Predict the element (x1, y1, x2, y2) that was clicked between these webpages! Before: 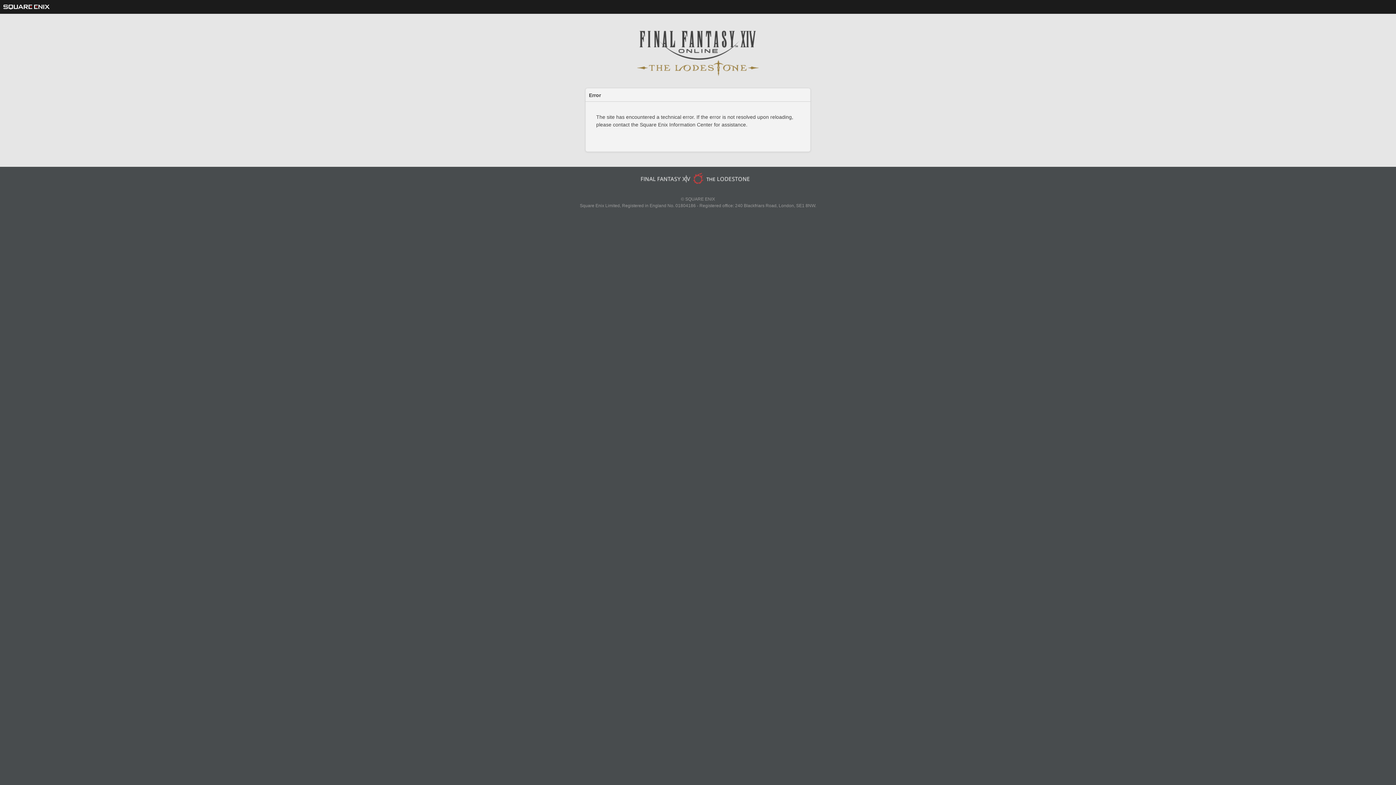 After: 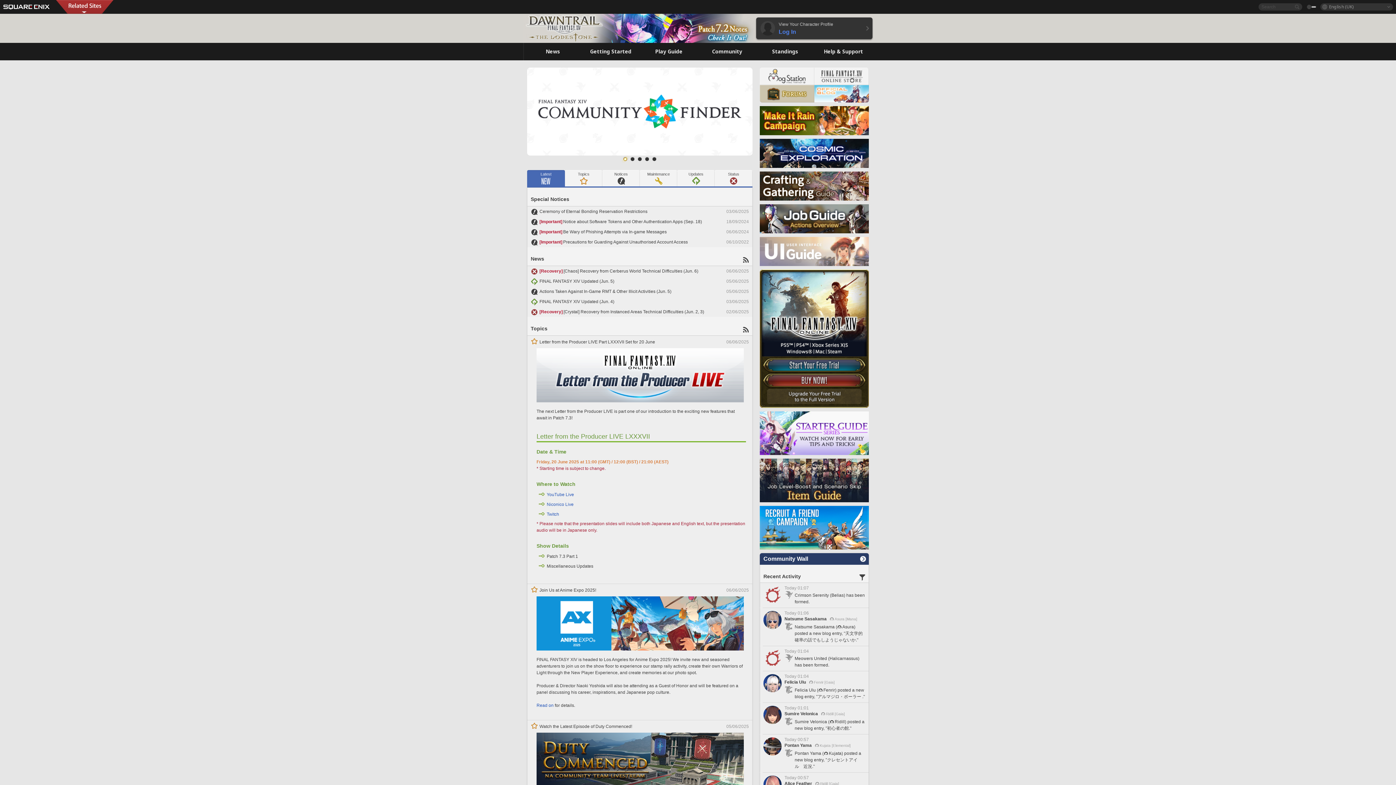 Action: bbox: (636, 70, 760, 75)